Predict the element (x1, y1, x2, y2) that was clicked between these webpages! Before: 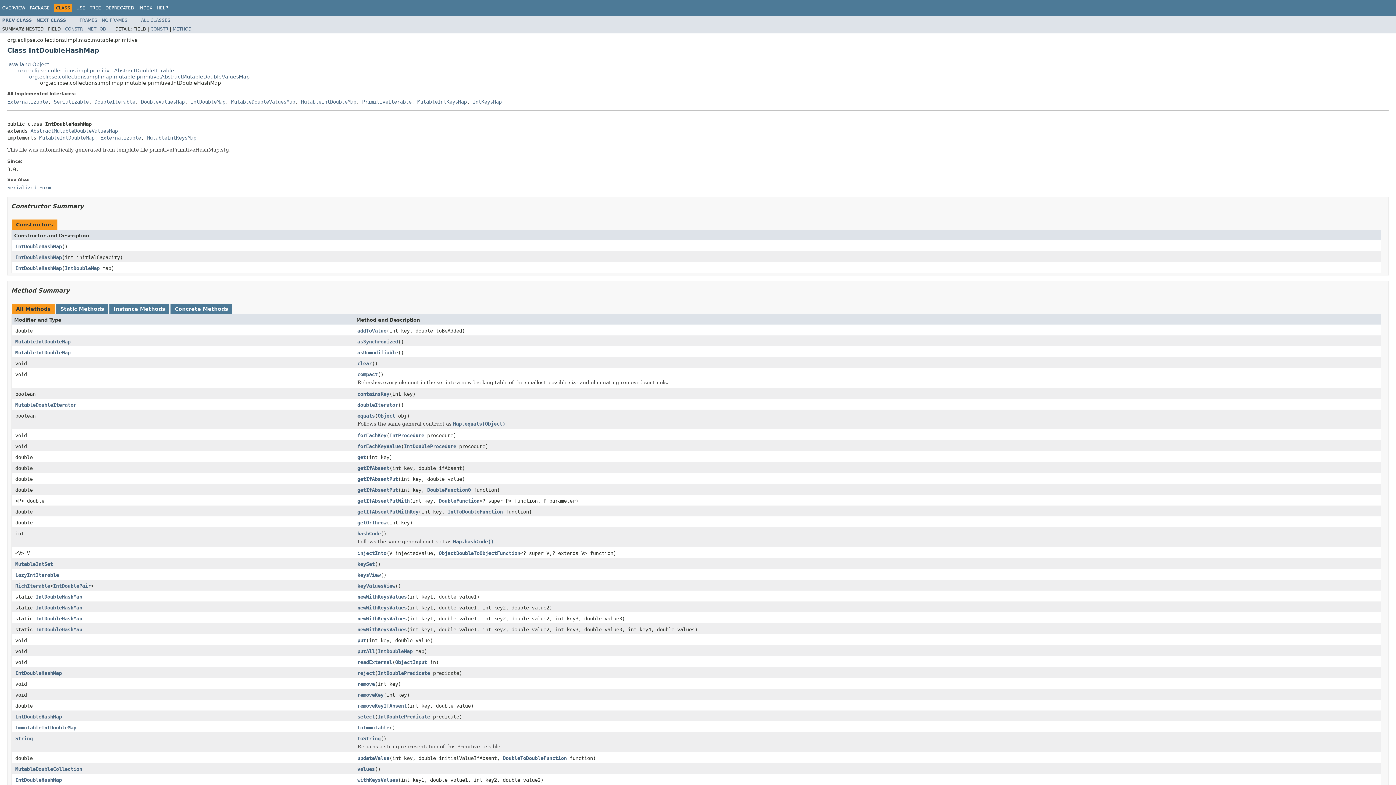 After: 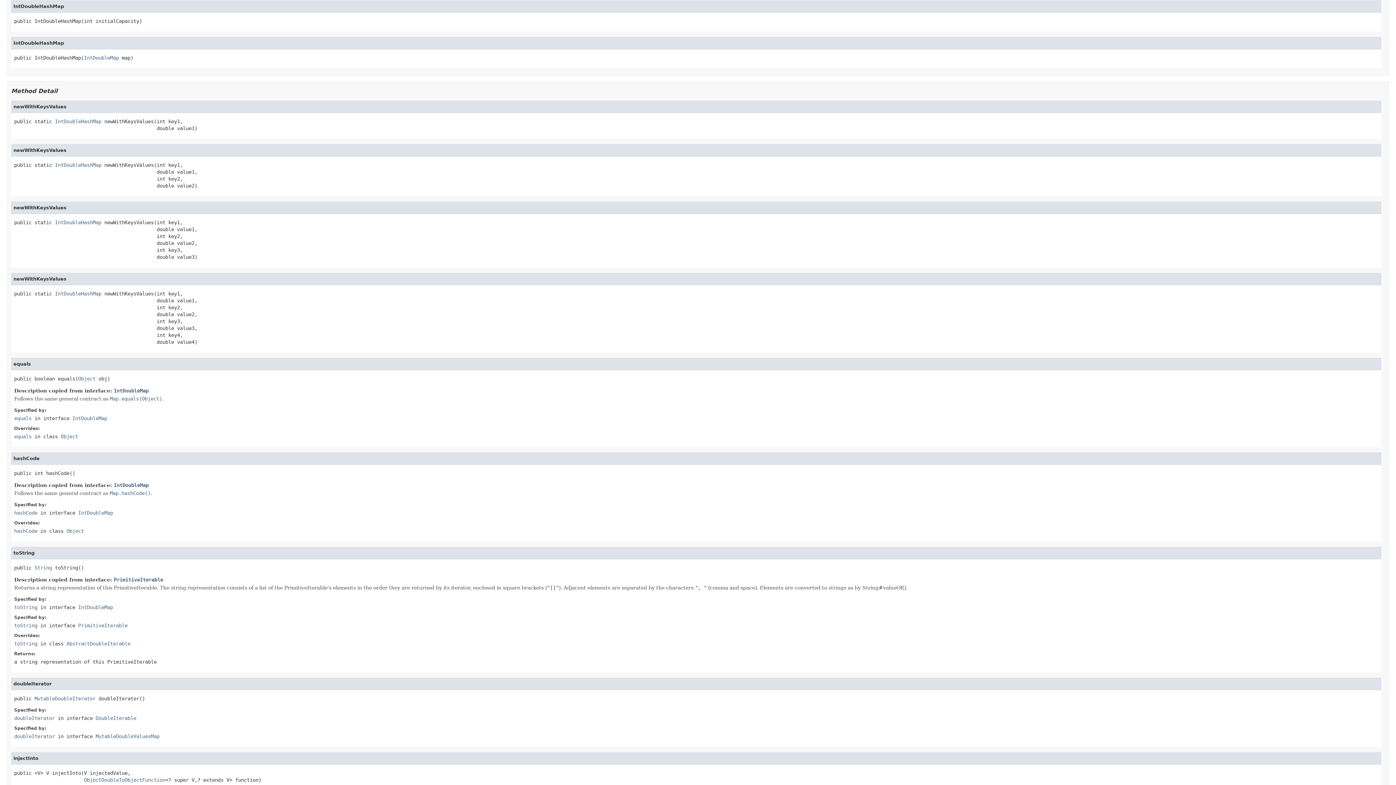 Action: bbox: (15, 254, 61, 260) label: IntDoubleHashMap